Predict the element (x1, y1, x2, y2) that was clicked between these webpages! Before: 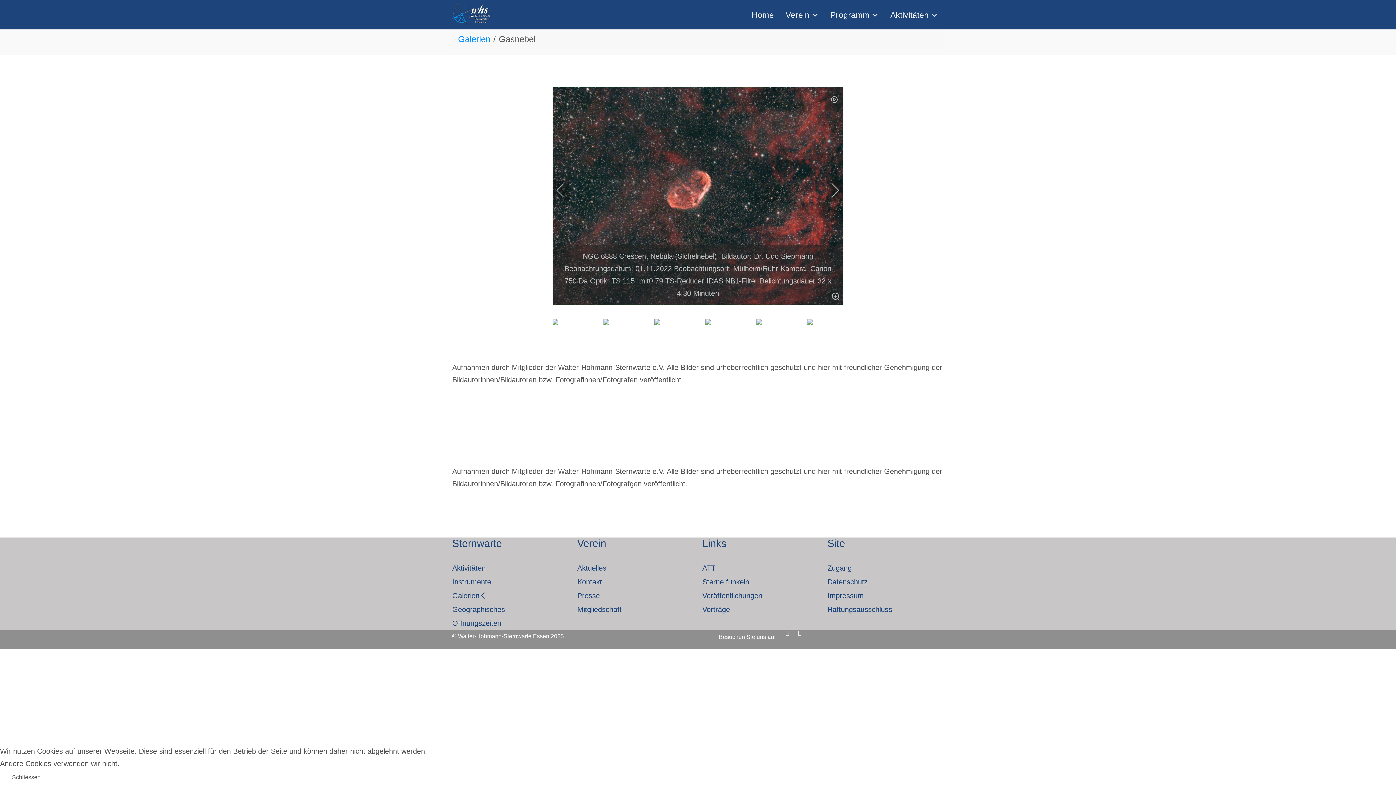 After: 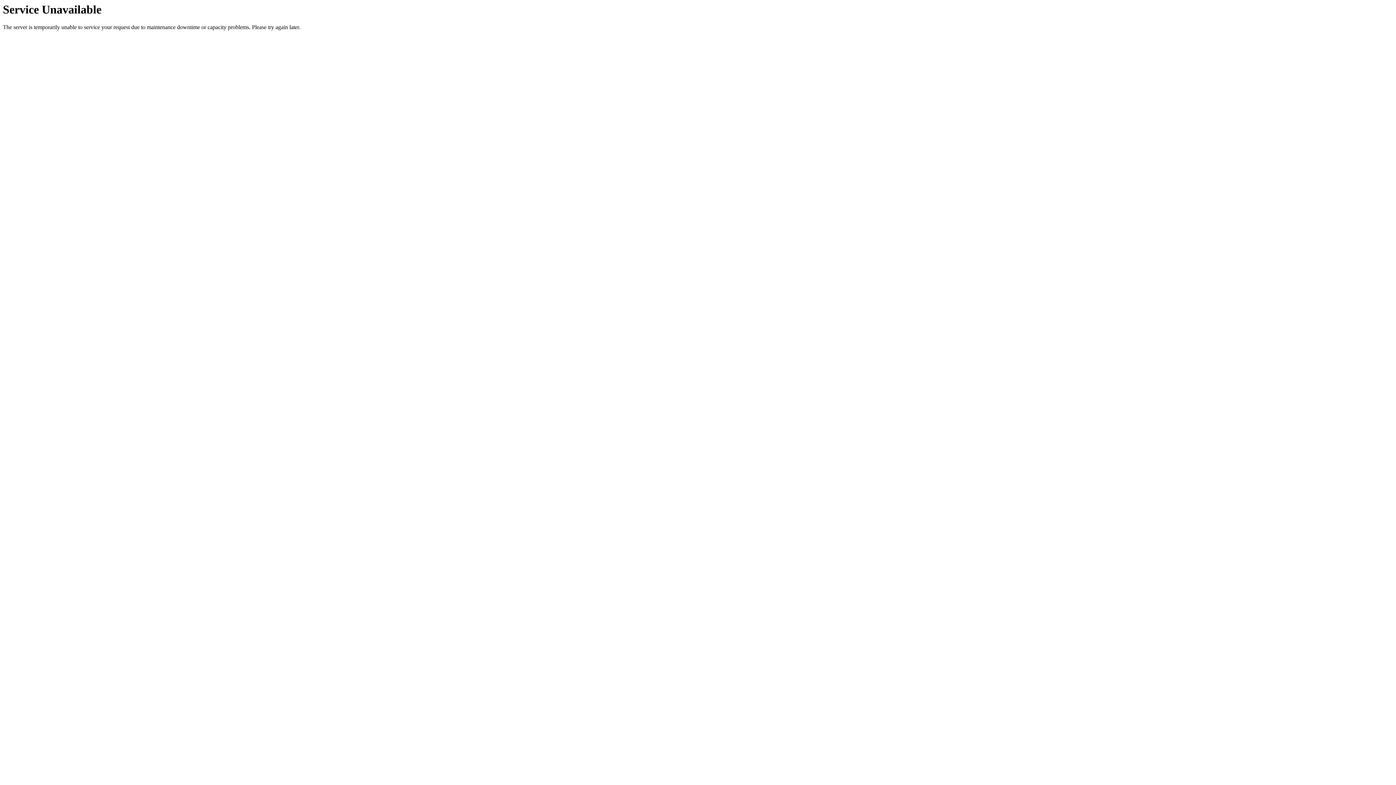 Action: bbox: (827, 578, 868, 586) label: Datenschutz